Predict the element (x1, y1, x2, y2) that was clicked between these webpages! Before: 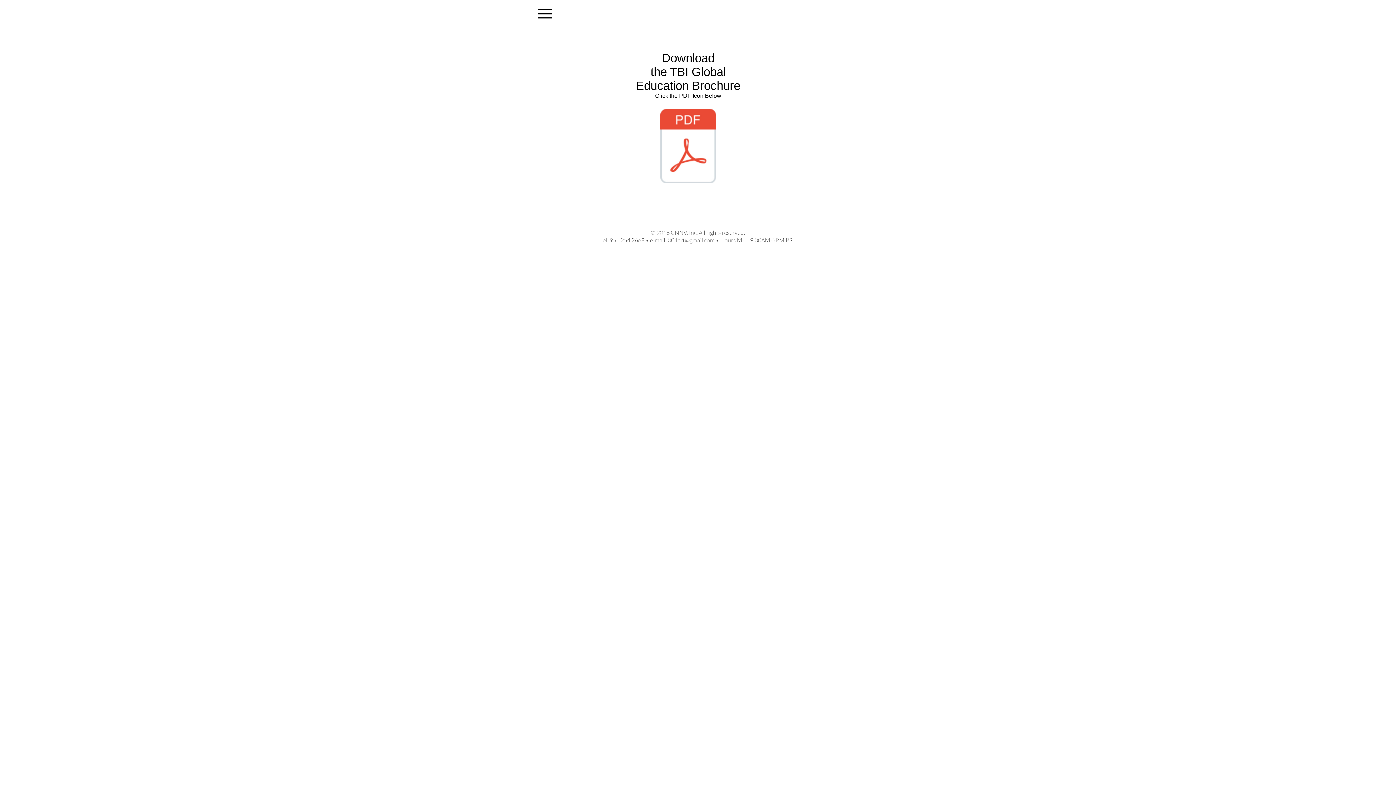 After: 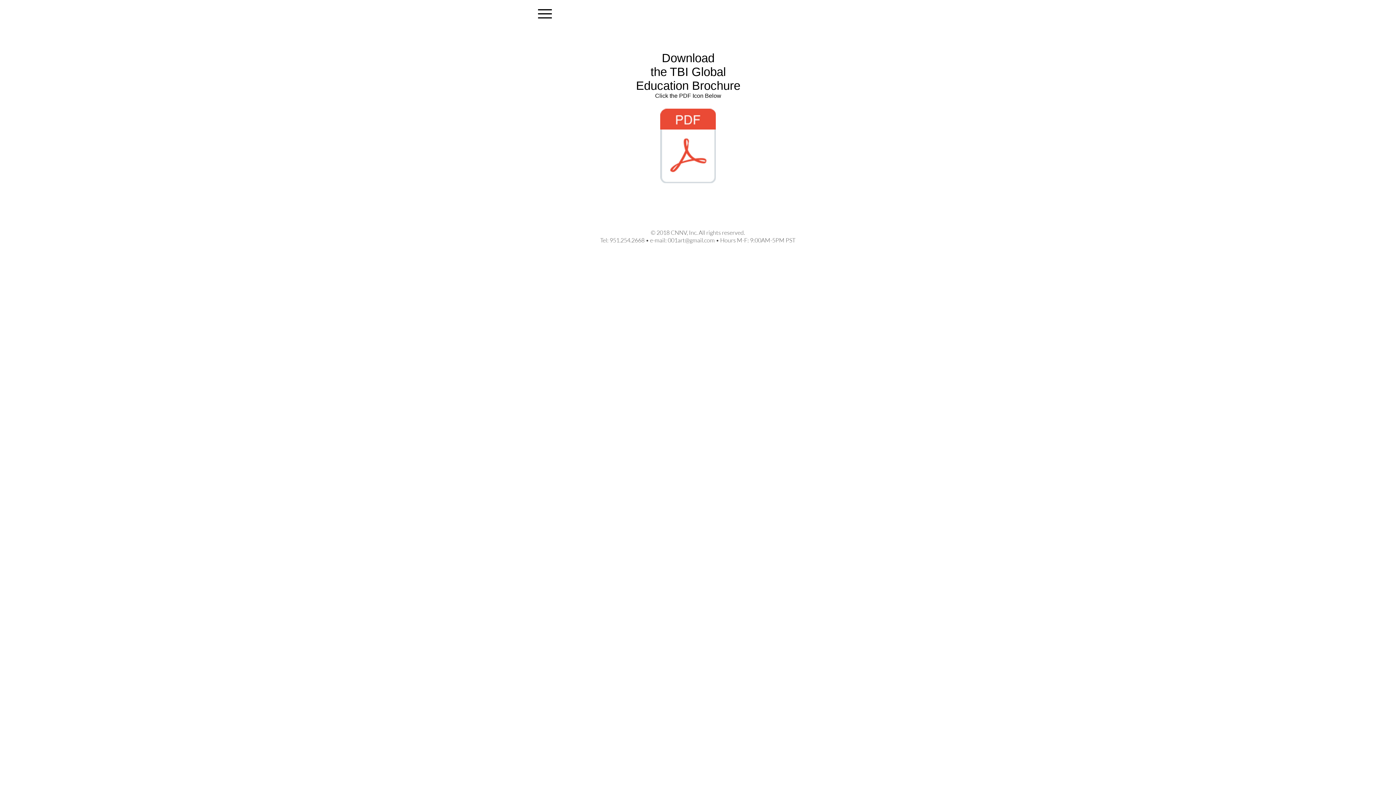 Action: label: TBI Murrieta PUBLIC SCHOOL YEAR 1 PROGRA bbox: (656, 108, 720, 185)